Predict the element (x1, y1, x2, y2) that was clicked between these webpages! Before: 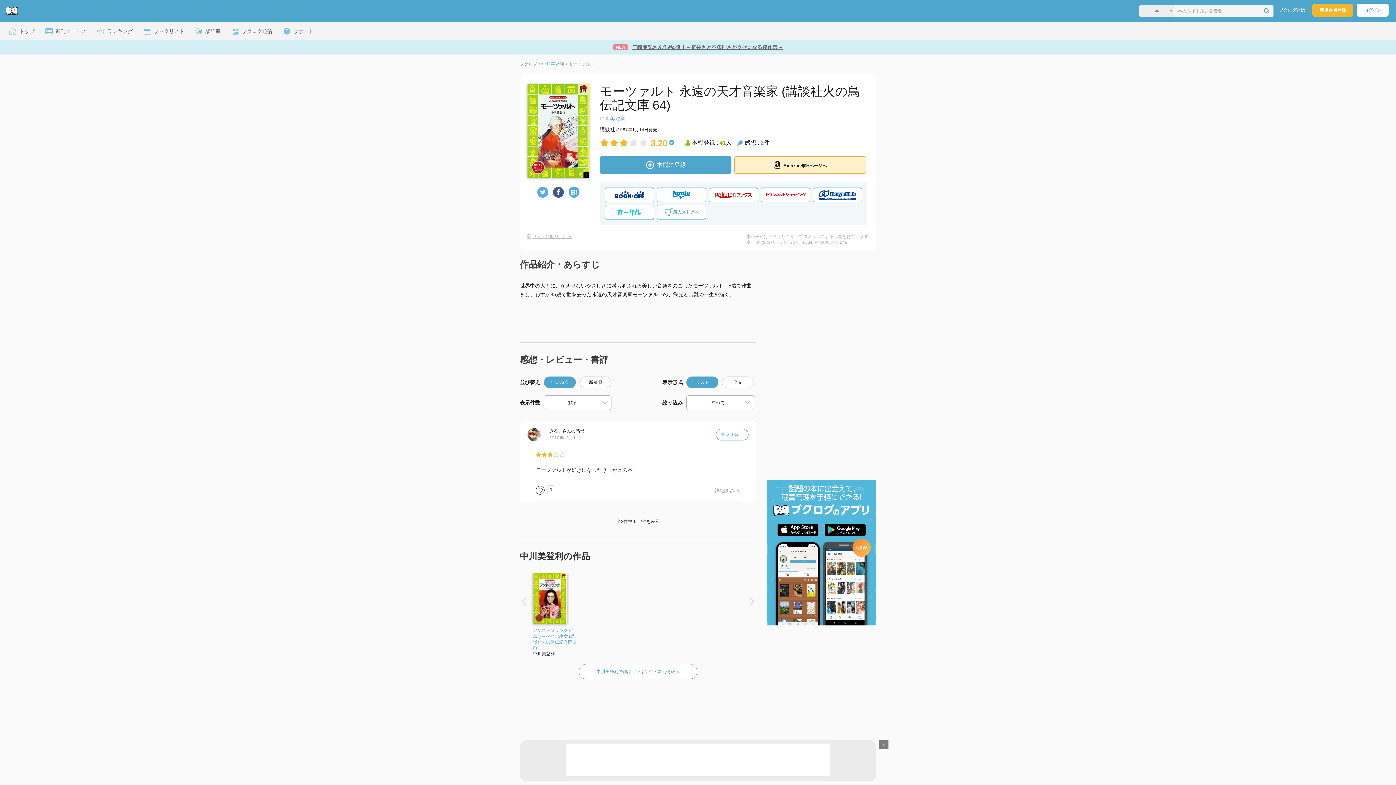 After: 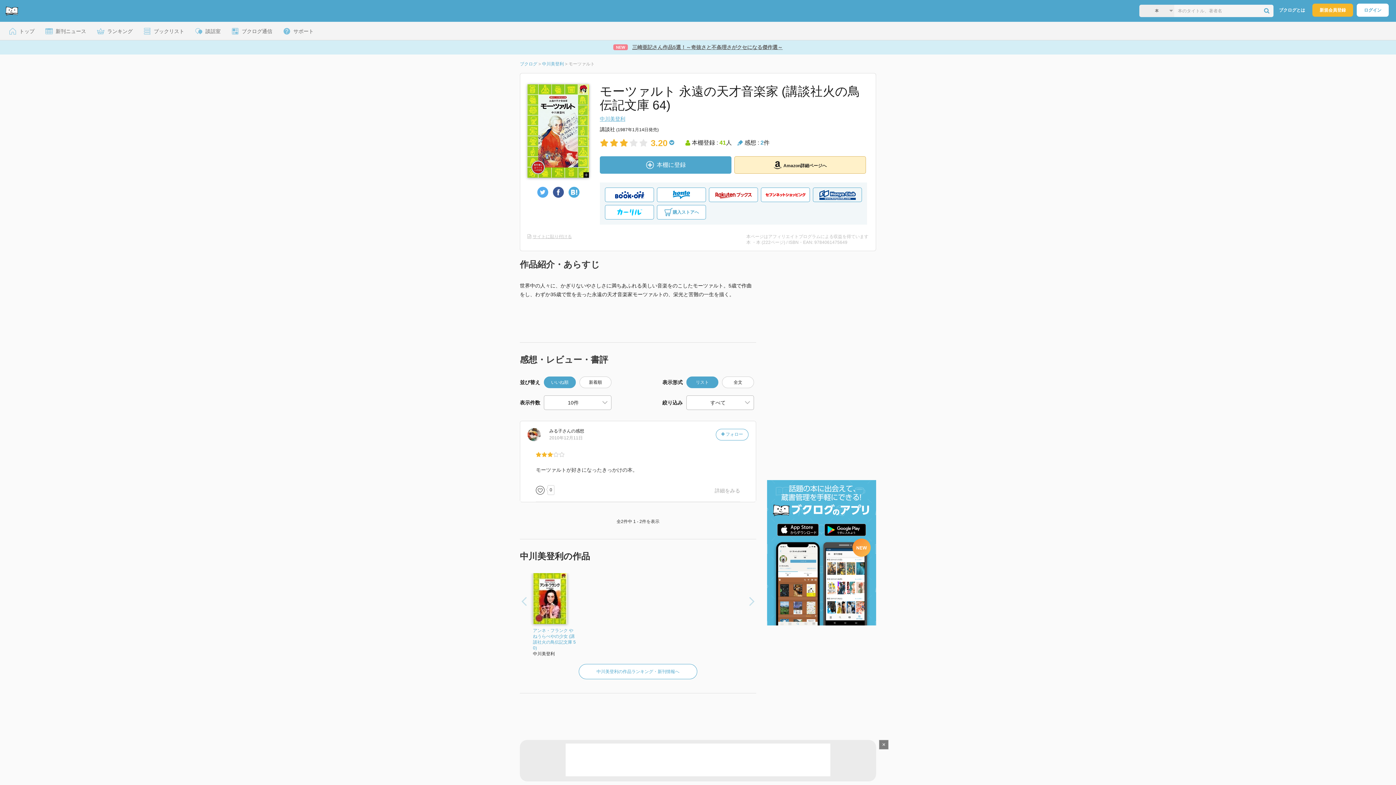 Action: bbox: (813, 187, 862, 202)